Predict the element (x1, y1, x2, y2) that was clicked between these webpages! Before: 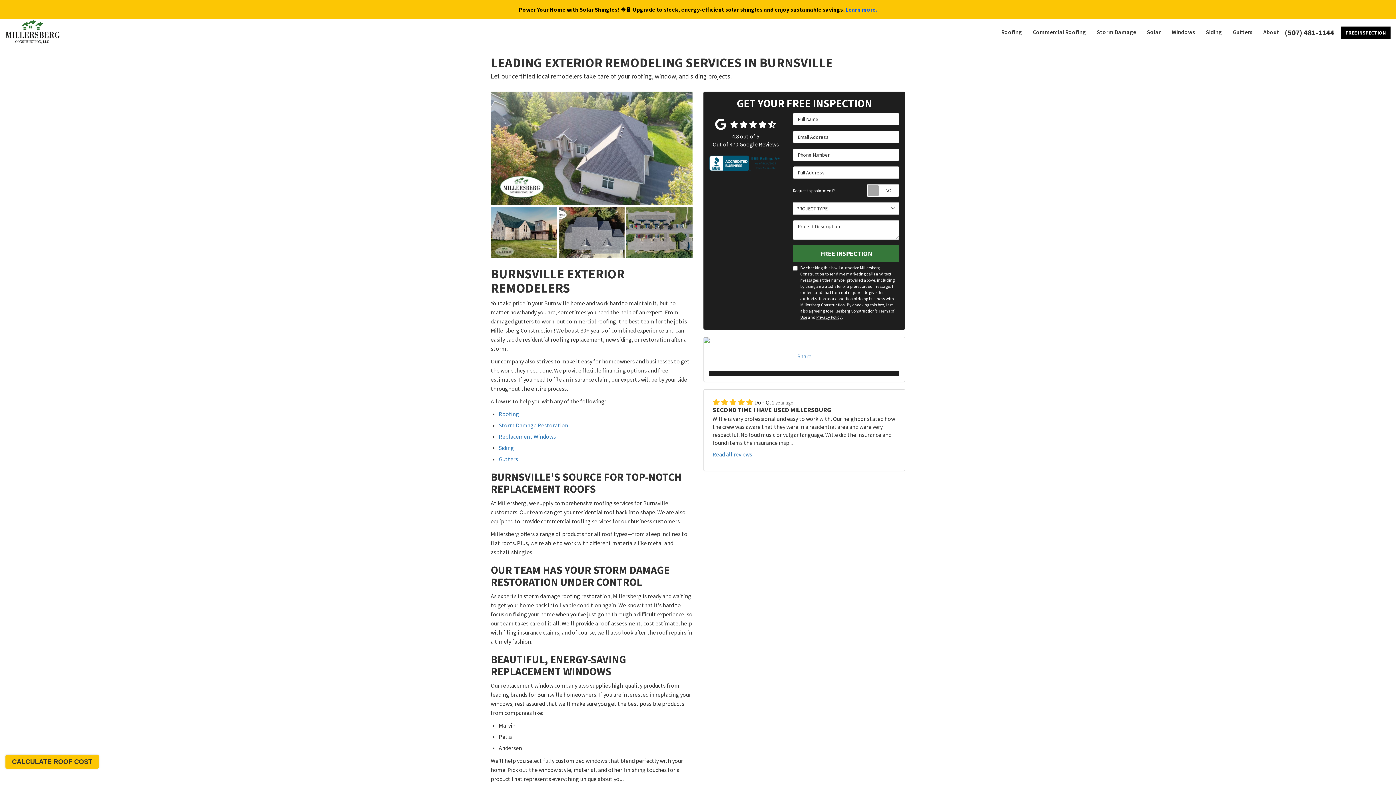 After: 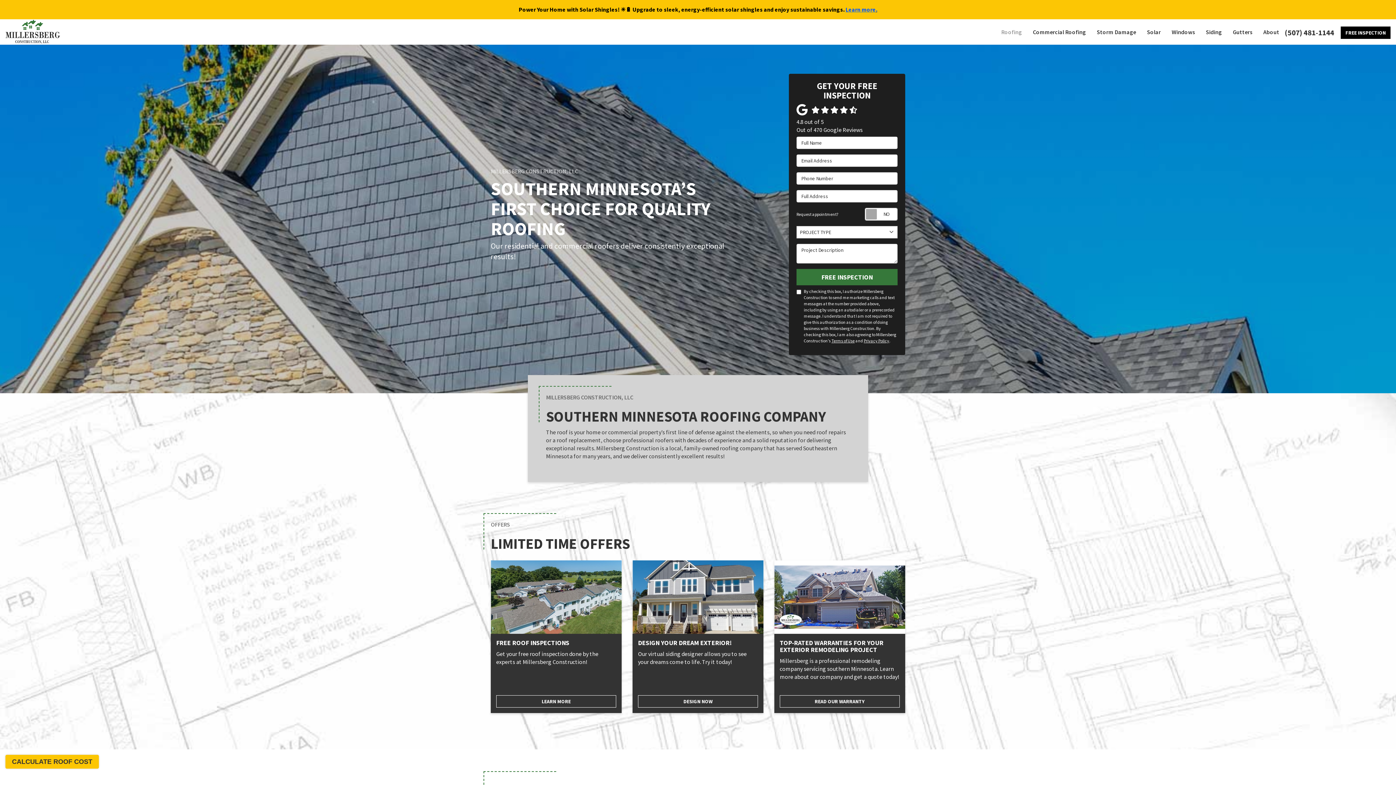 Action: bbox: (498, 410, 519, 417) label: Roofing